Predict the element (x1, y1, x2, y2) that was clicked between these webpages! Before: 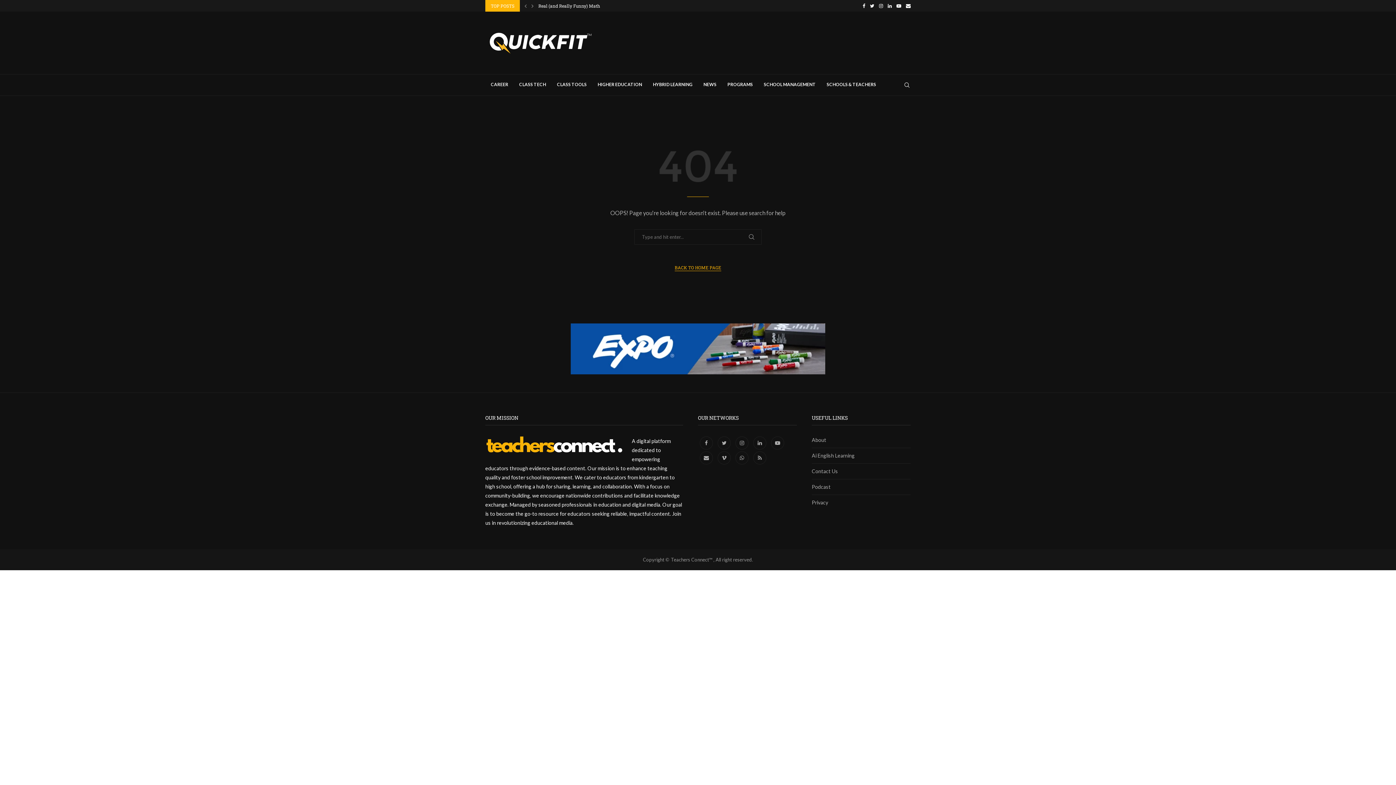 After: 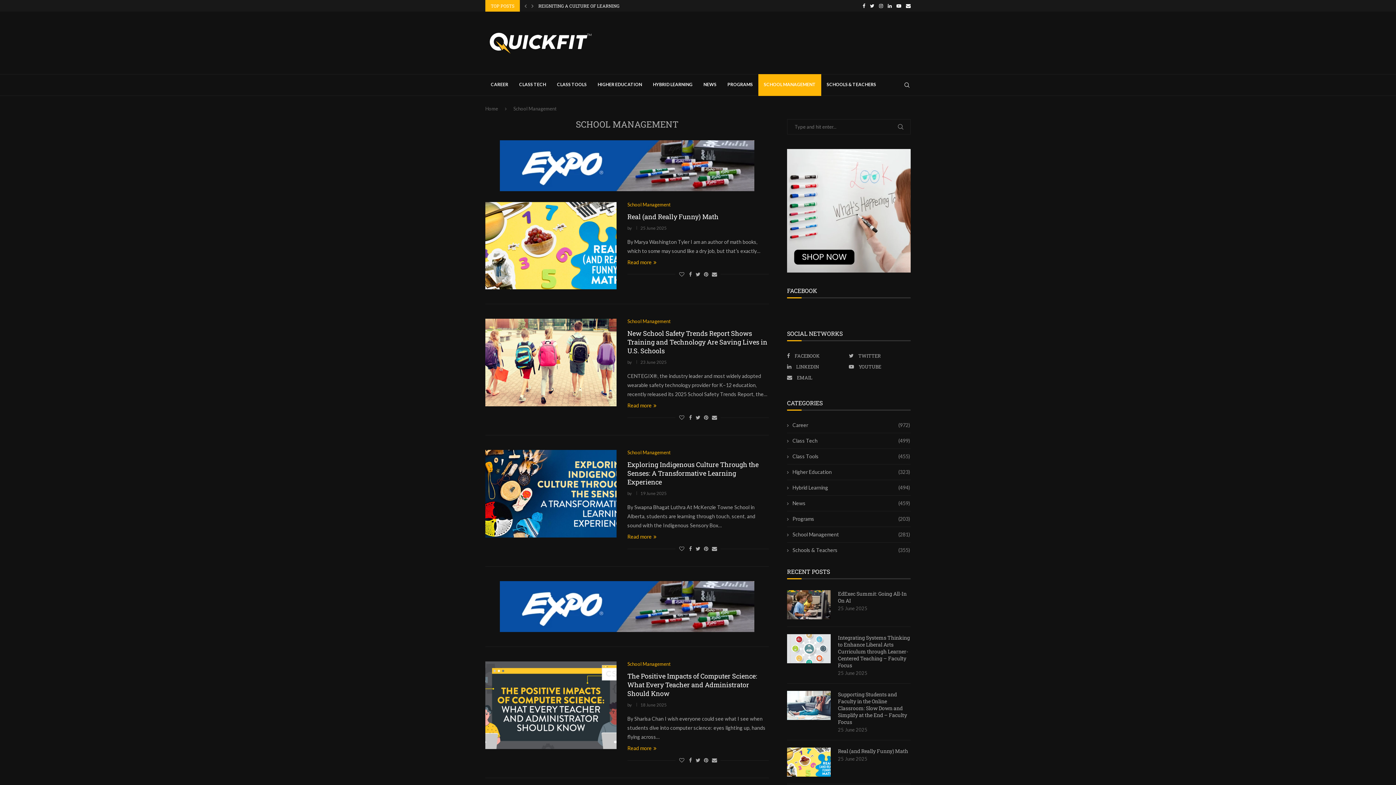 Action: bbox: (758, 74, 821, 96) label: SCHOOL MANAGEMENT